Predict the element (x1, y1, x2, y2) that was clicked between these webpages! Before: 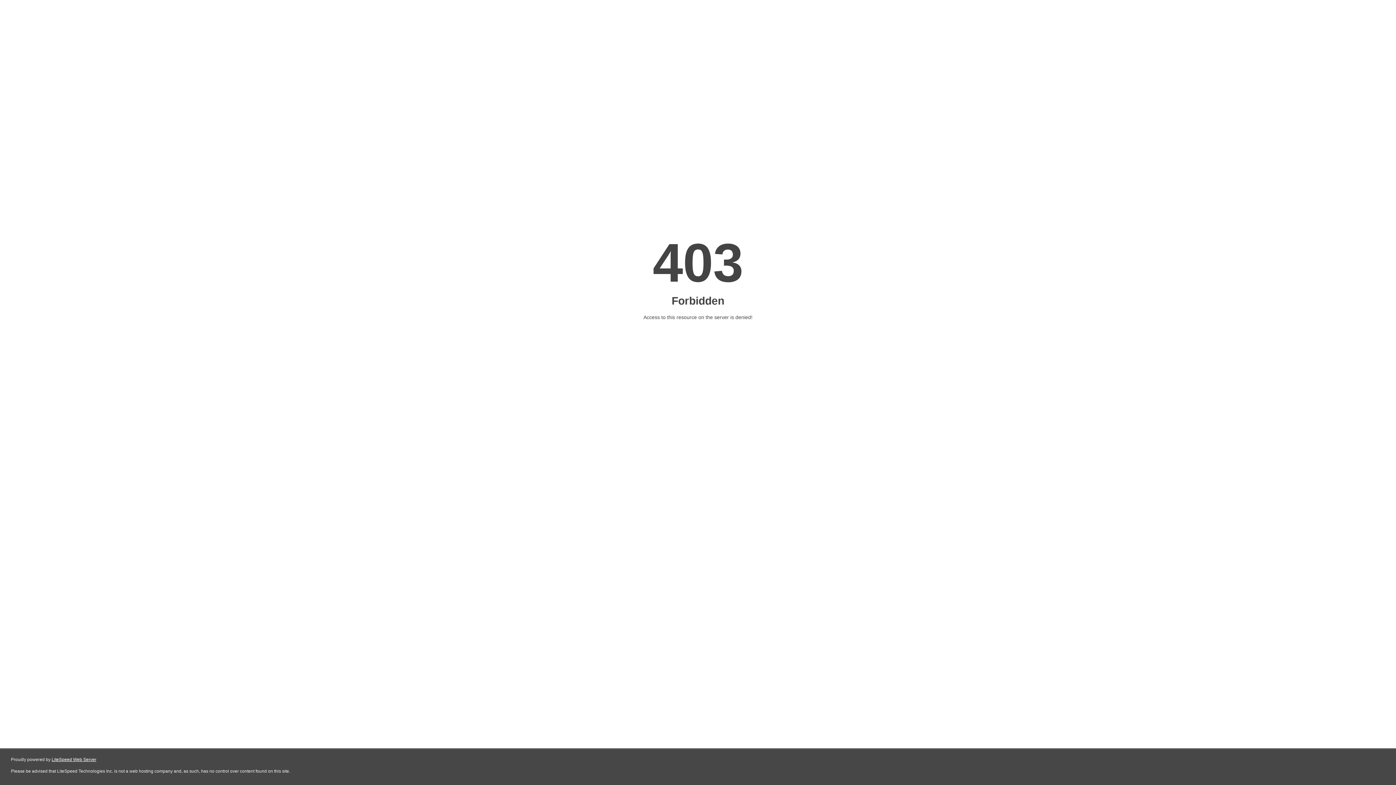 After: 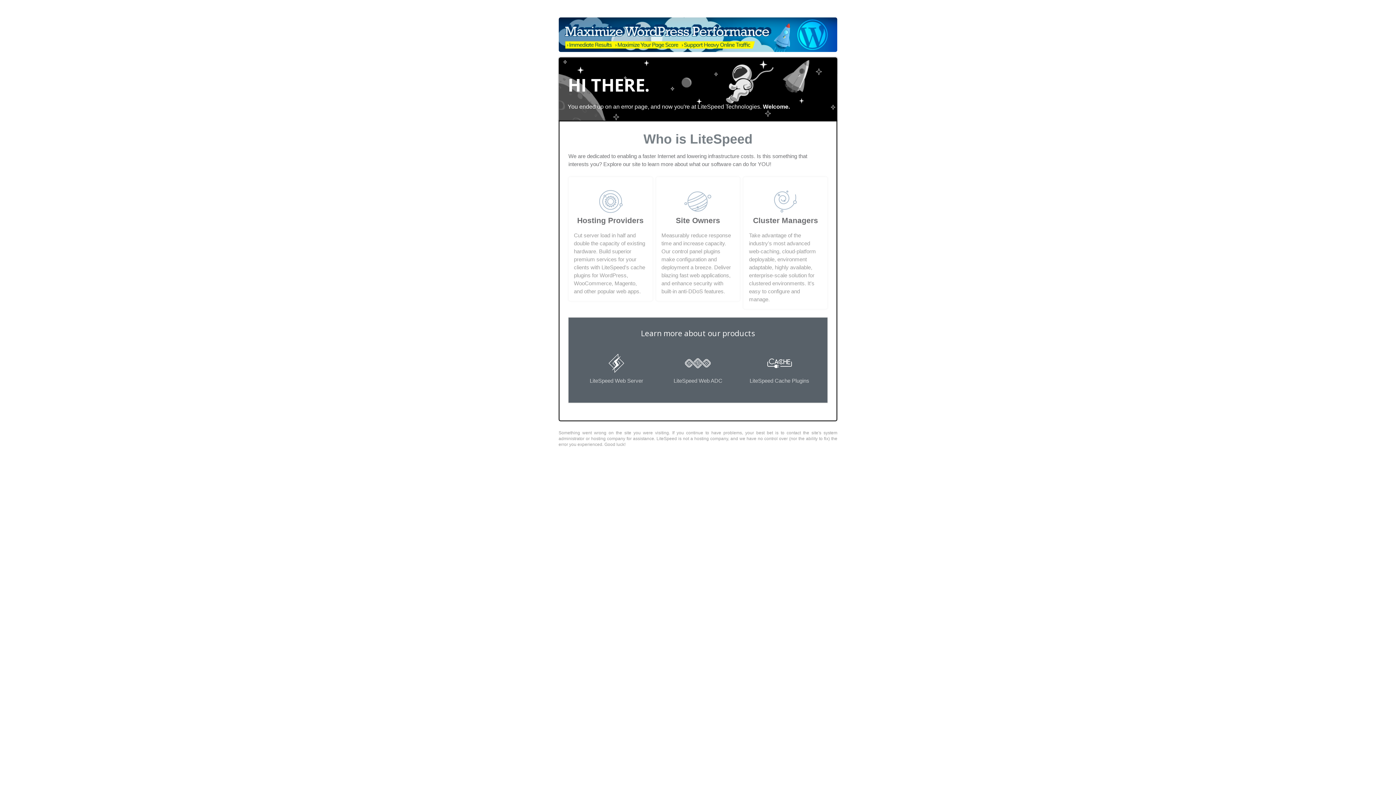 Action: label: LiteSpeed Web Server bbox: (51, 757, 96, 762)